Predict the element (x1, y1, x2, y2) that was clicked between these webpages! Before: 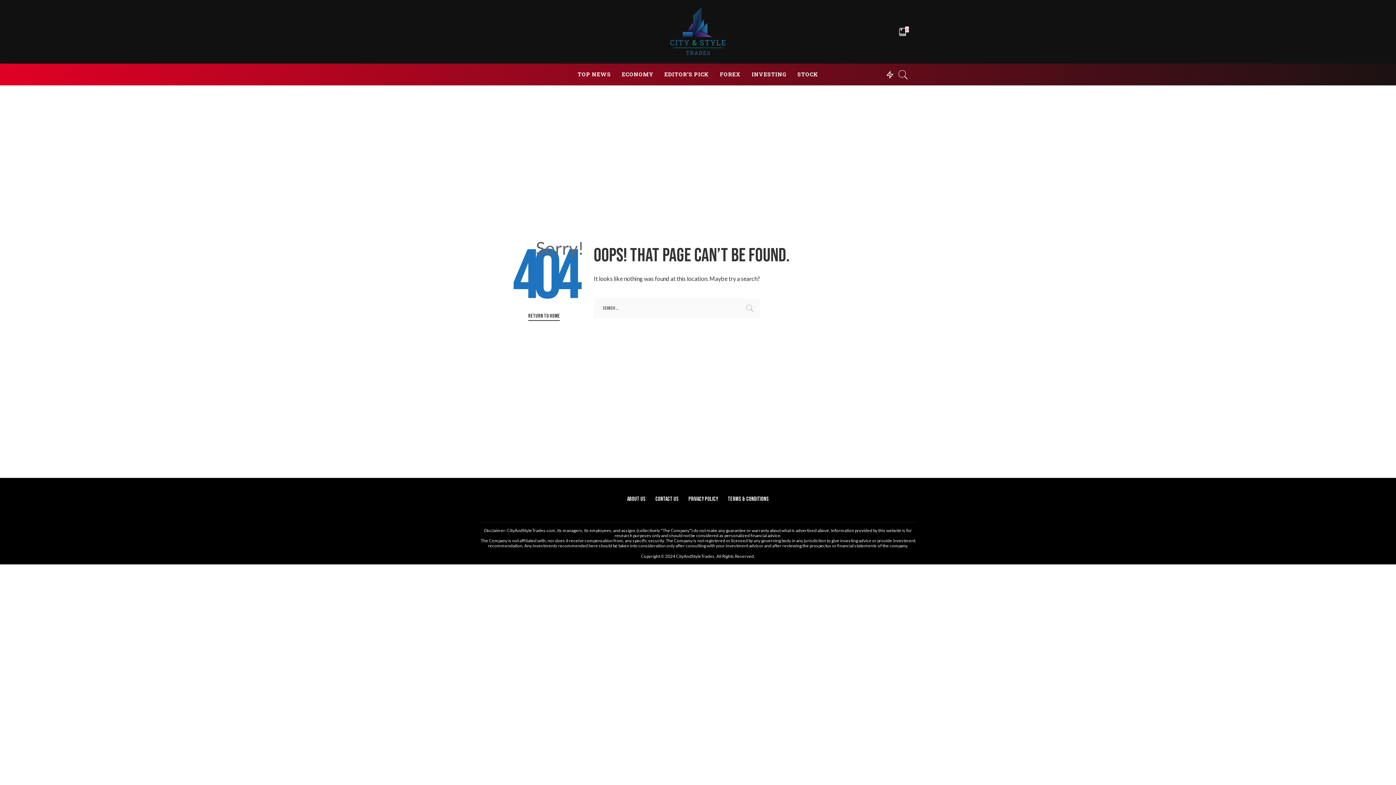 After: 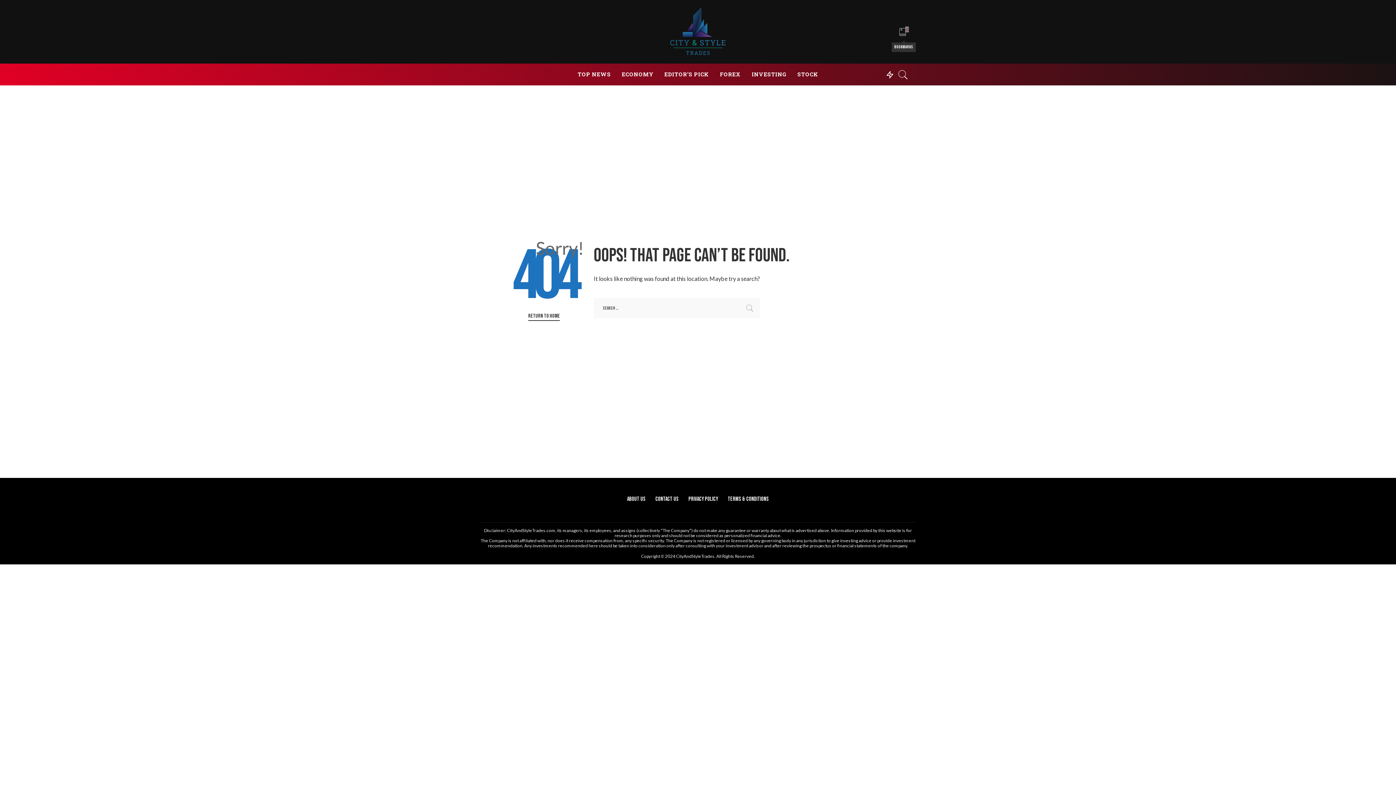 Action: label: 0 bbox: (898, 22, 909, 40)